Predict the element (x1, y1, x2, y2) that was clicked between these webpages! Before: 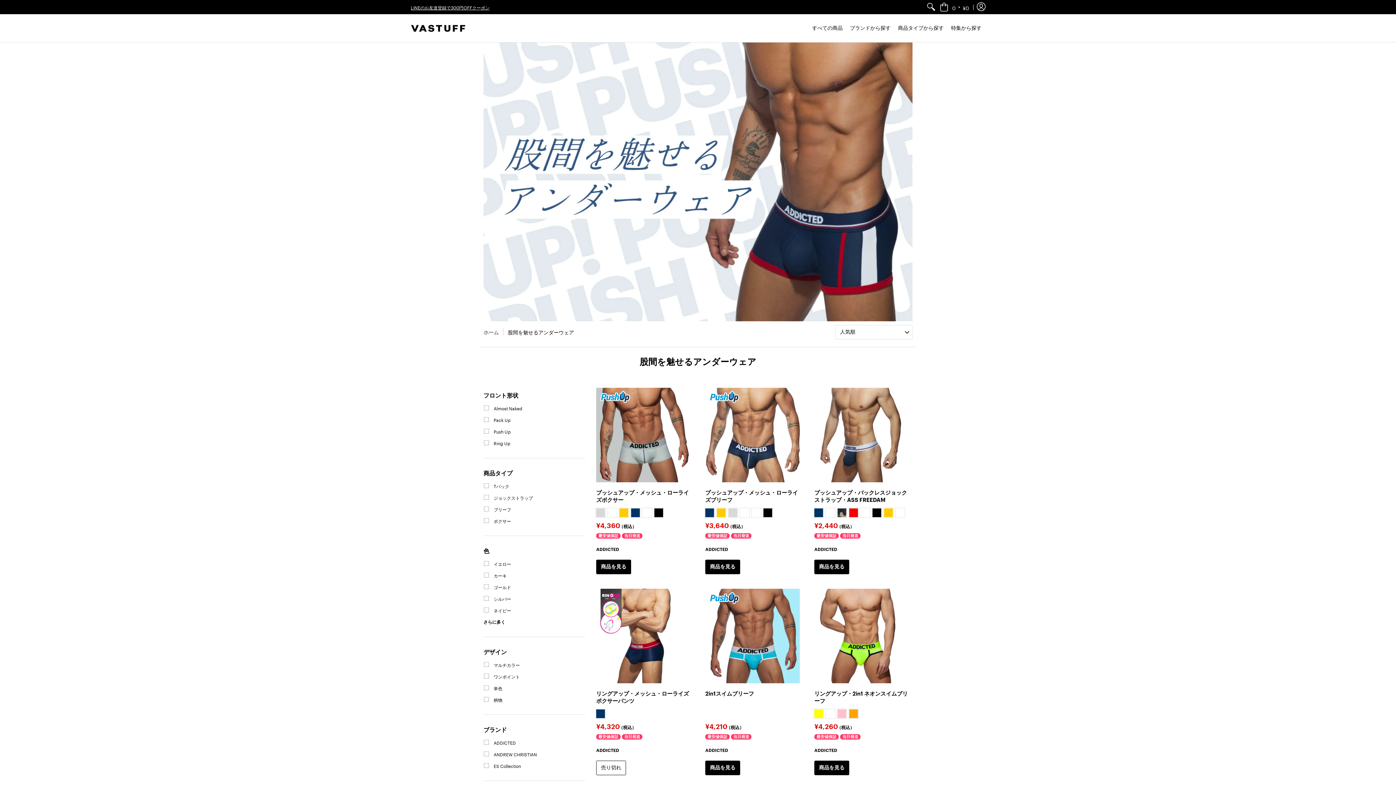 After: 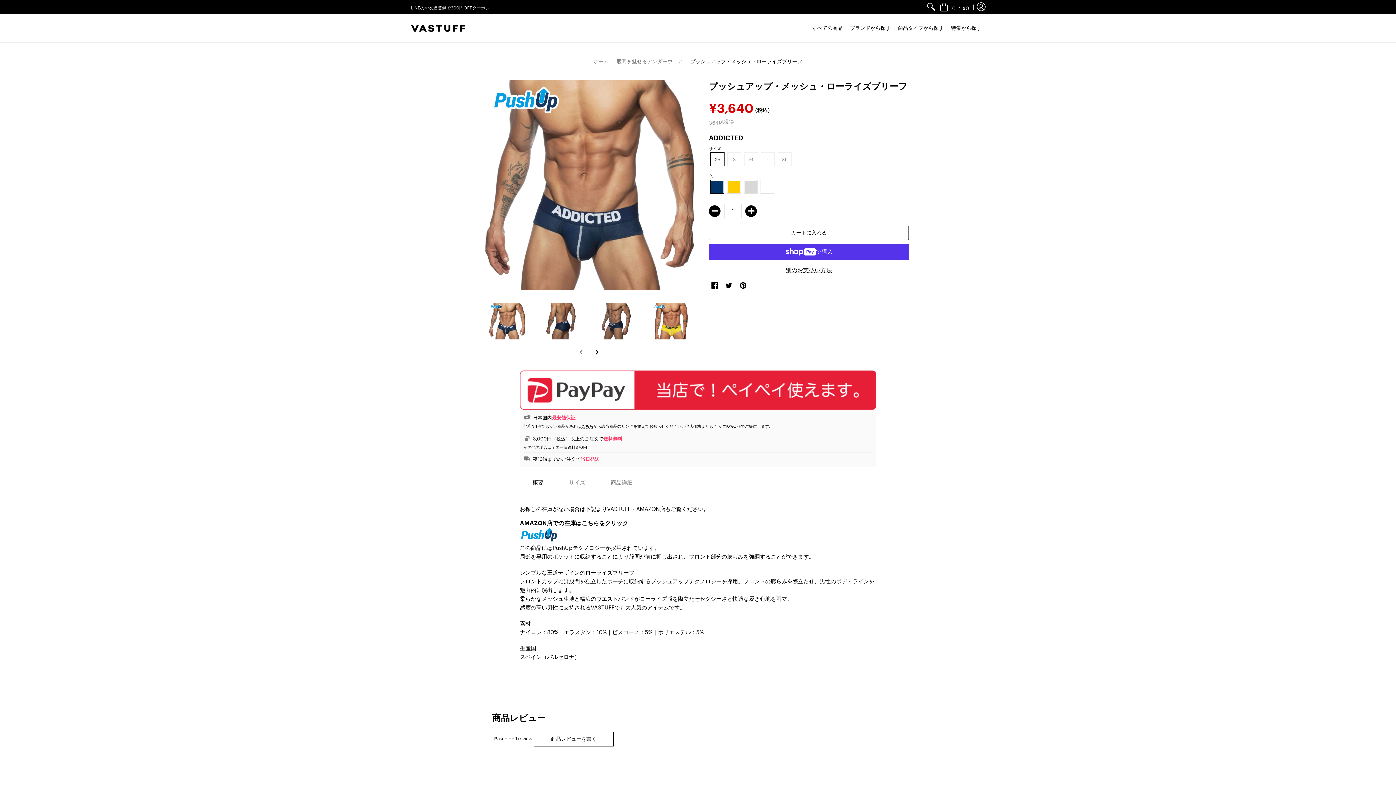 Action: bbox: (705, 559, 740, 574) label: 商品を見る